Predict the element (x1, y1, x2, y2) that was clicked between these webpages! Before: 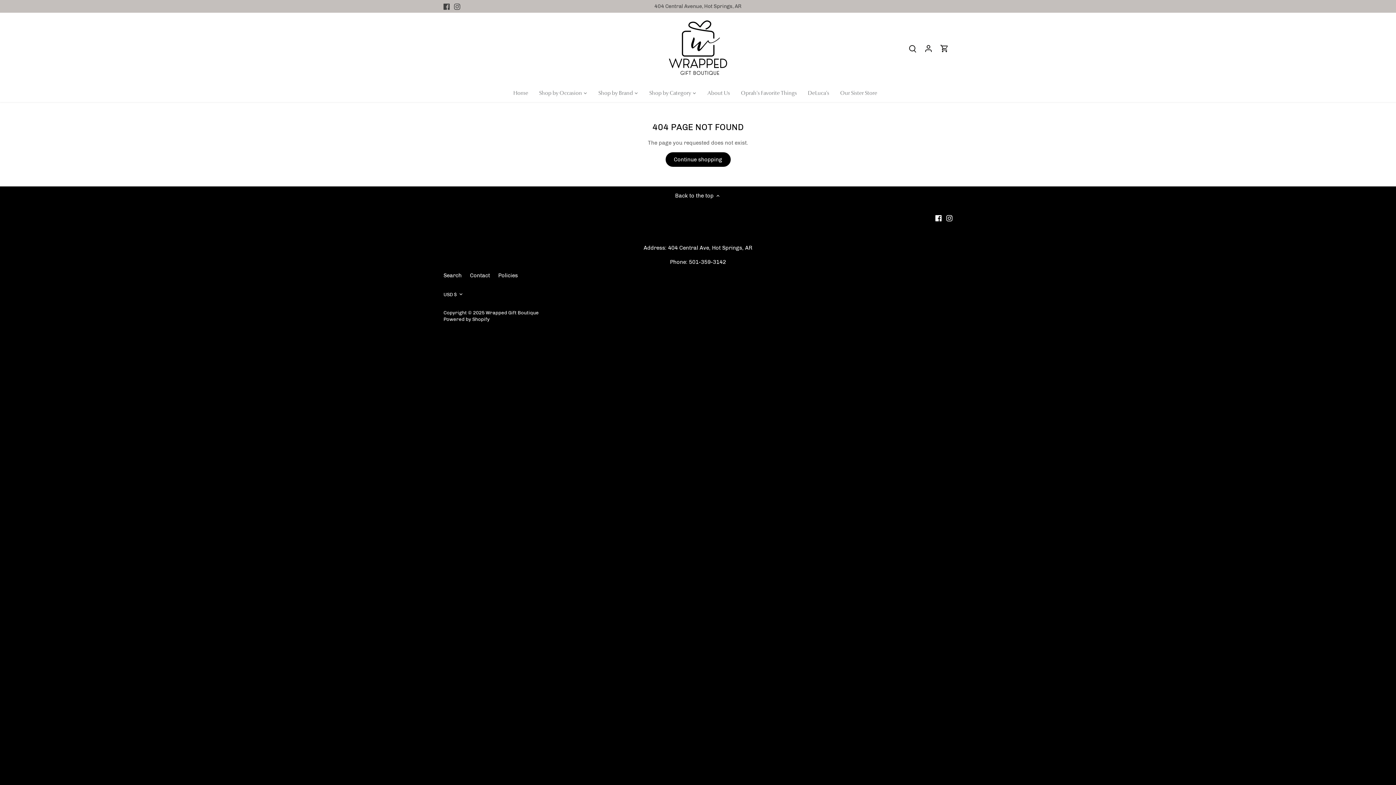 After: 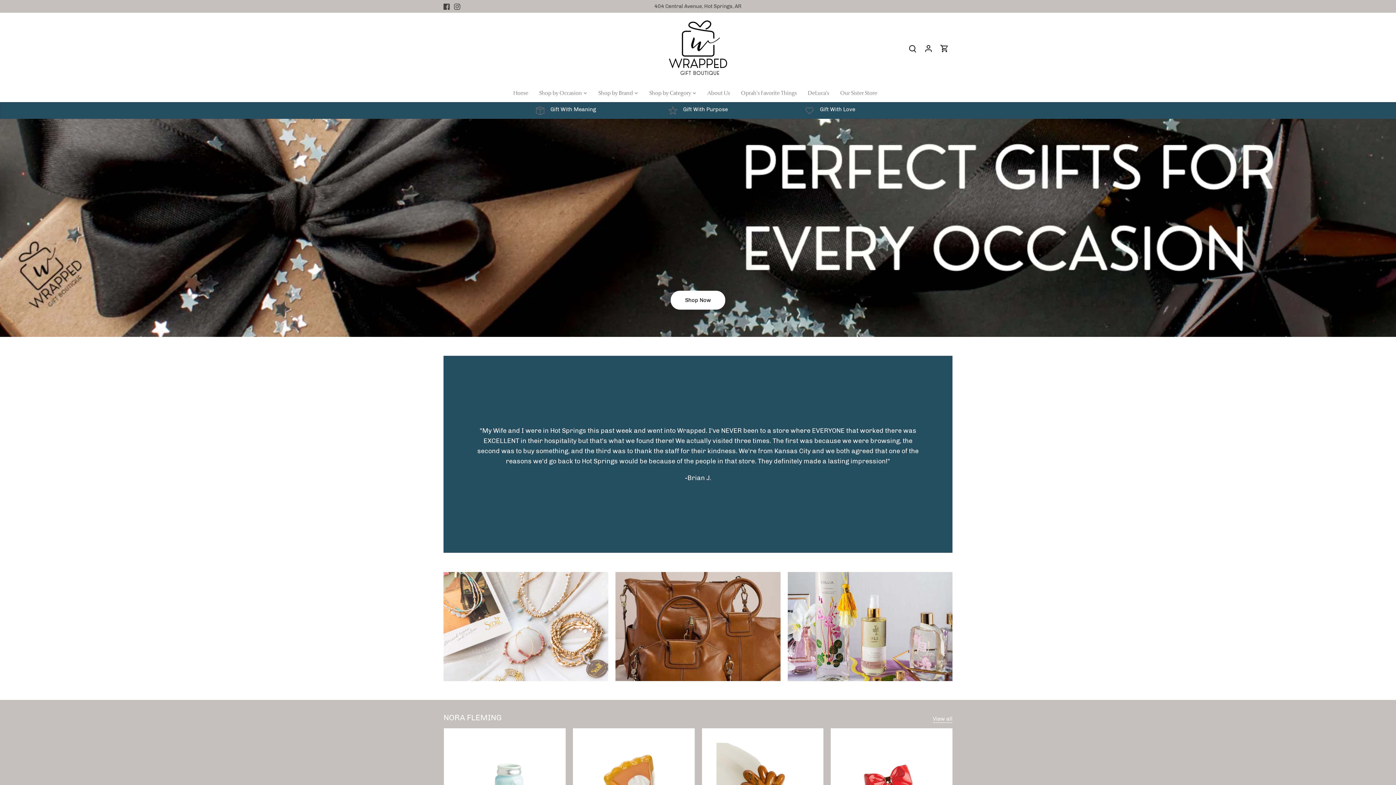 Action: bbox: (669, 20, 727, 74)